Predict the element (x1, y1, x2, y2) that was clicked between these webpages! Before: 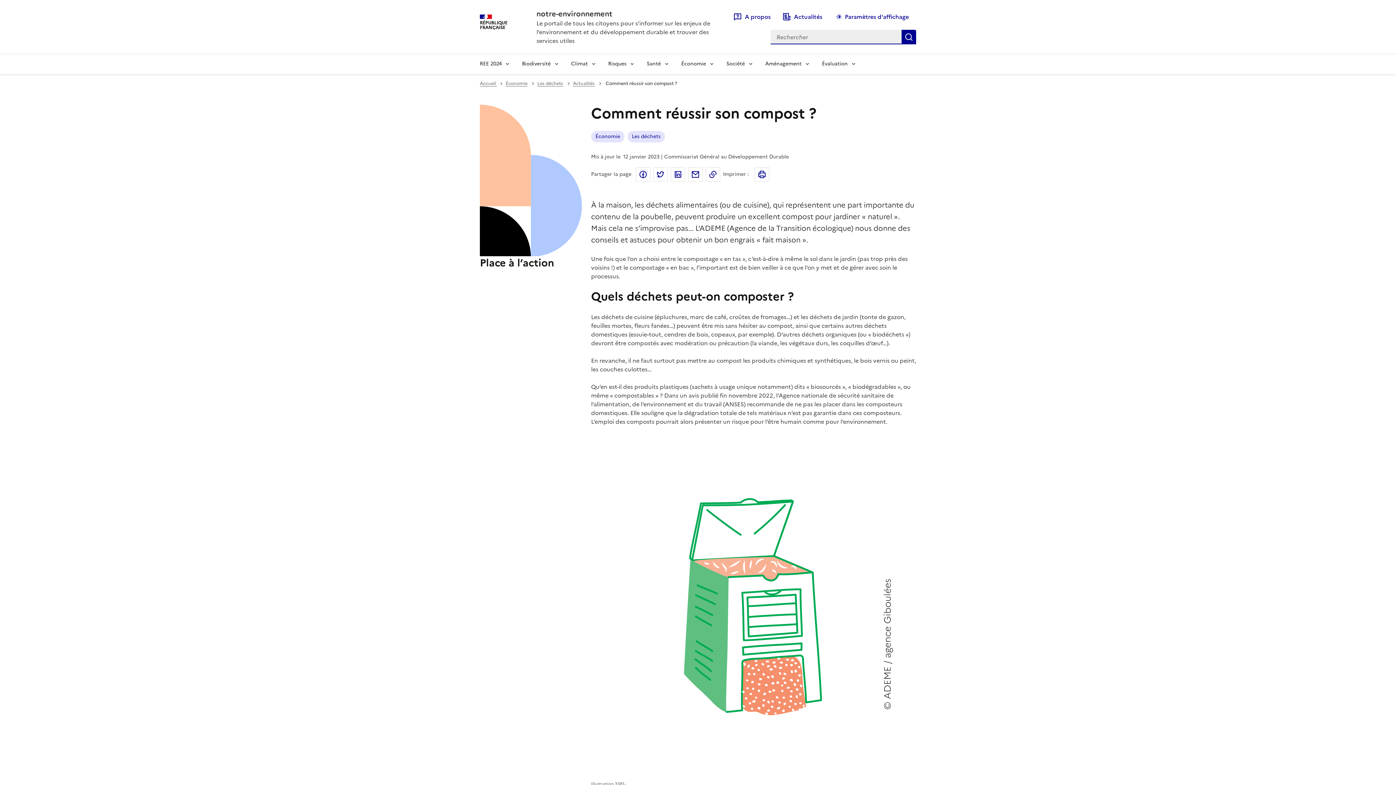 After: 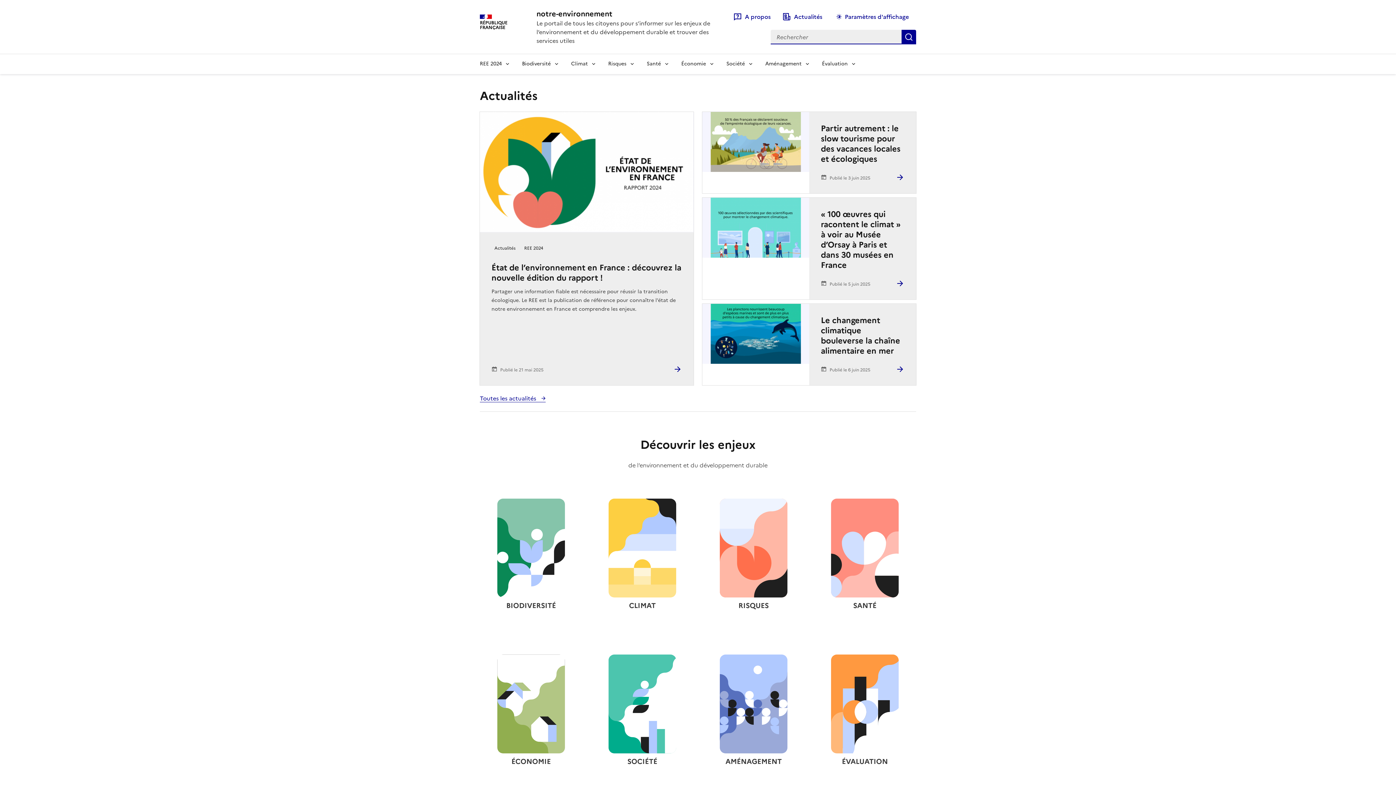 Action: bbox: (480, 80, 497, 86) label: Accueil 